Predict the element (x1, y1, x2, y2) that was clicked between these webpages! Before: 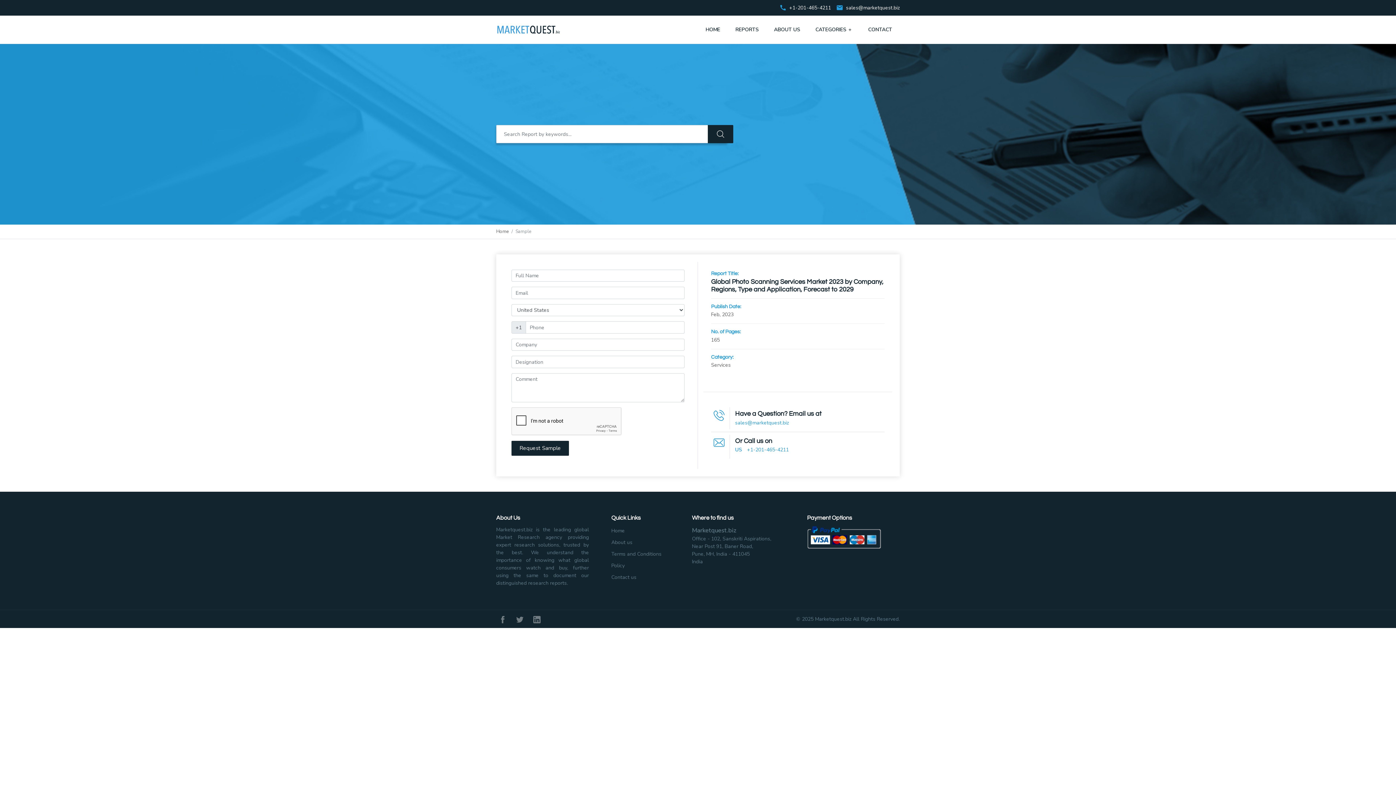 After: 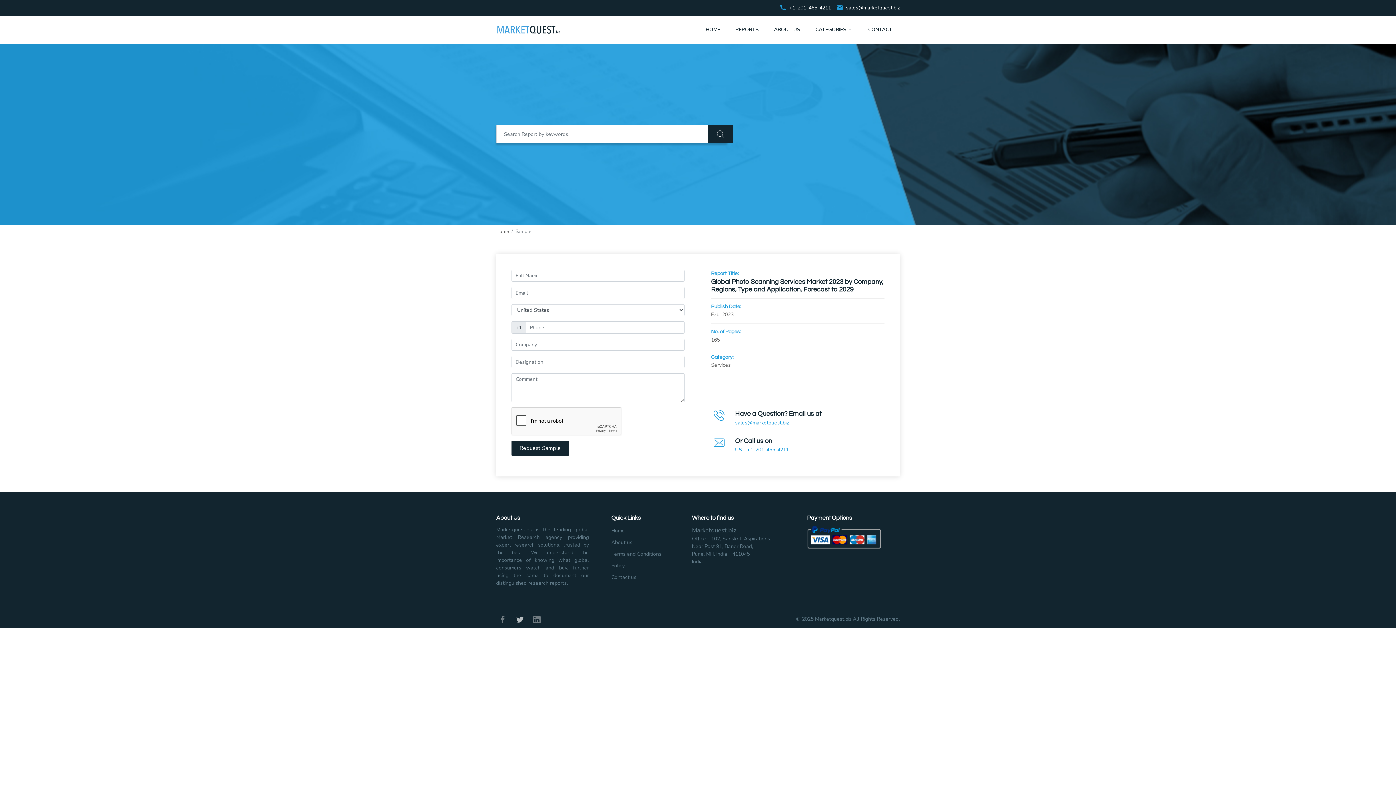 Action: bbox: (513, 612, 526, 626)